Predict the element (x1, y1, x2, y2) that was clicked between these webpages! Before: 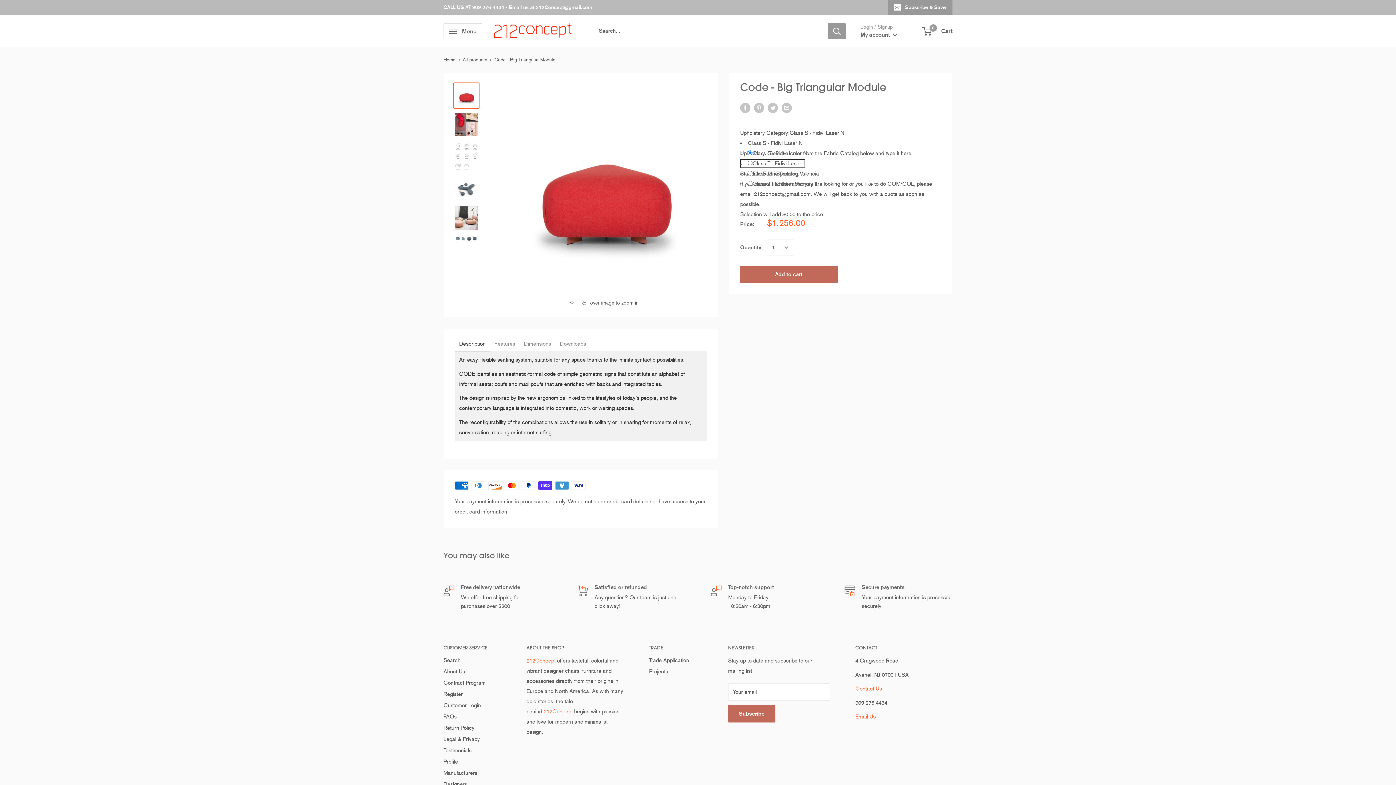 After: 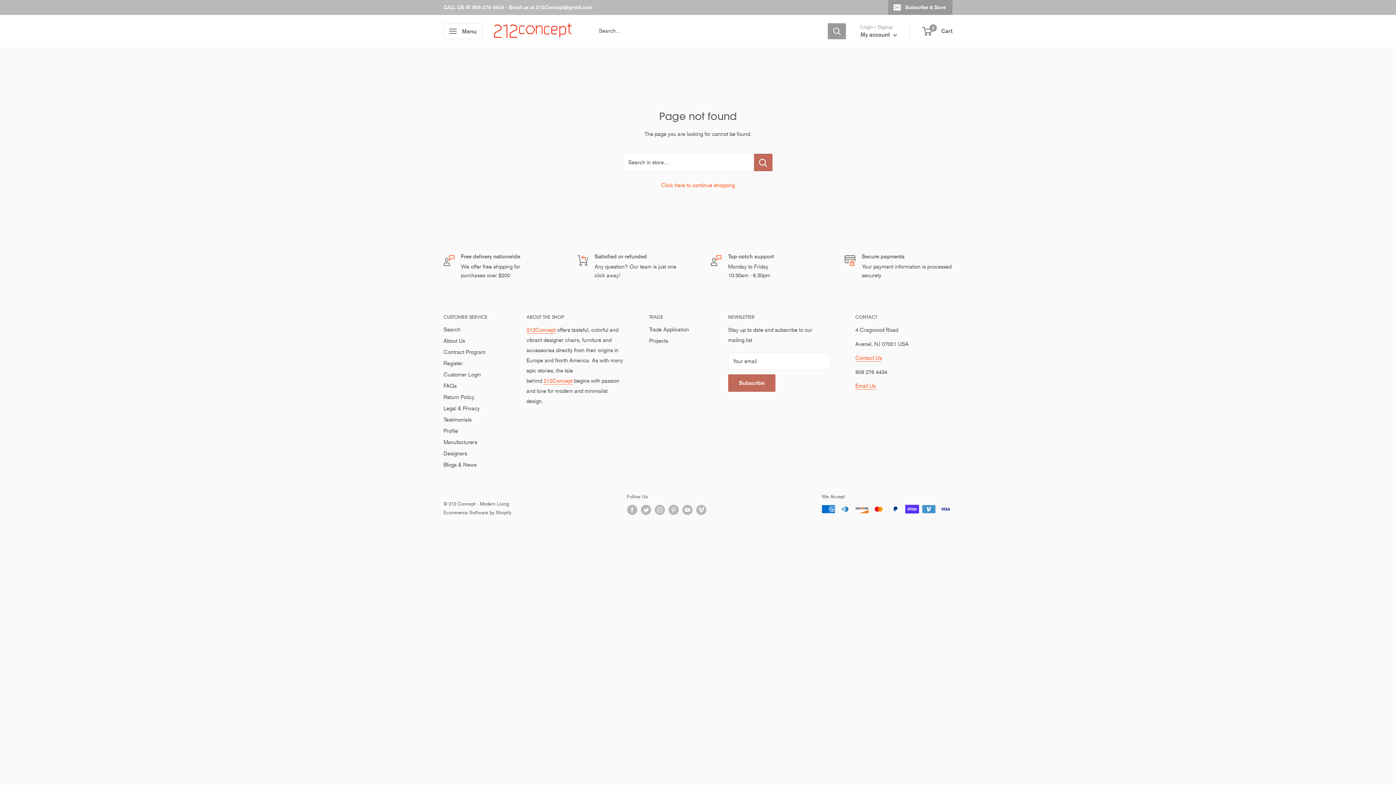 Action: bbox: (443, 722, 501, 734) label: Return Policy